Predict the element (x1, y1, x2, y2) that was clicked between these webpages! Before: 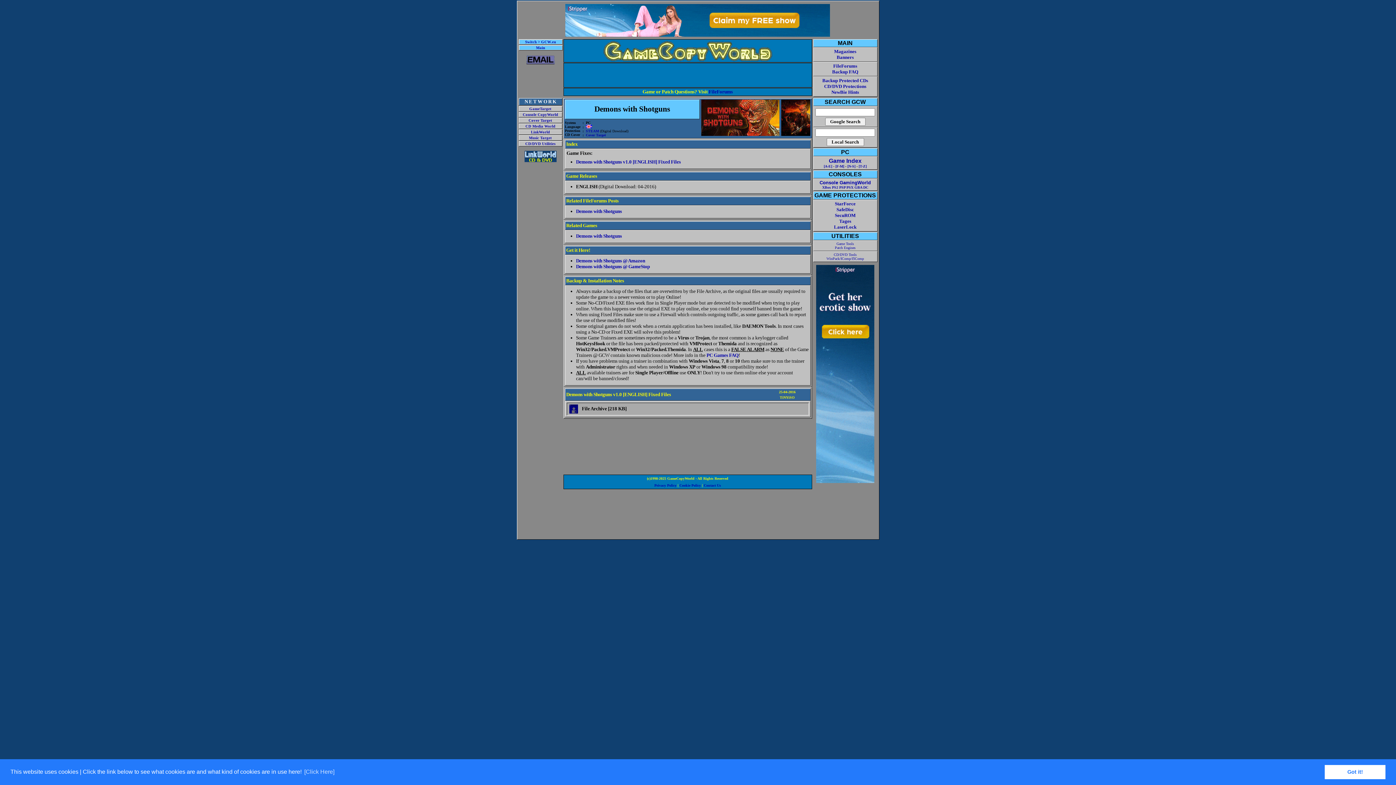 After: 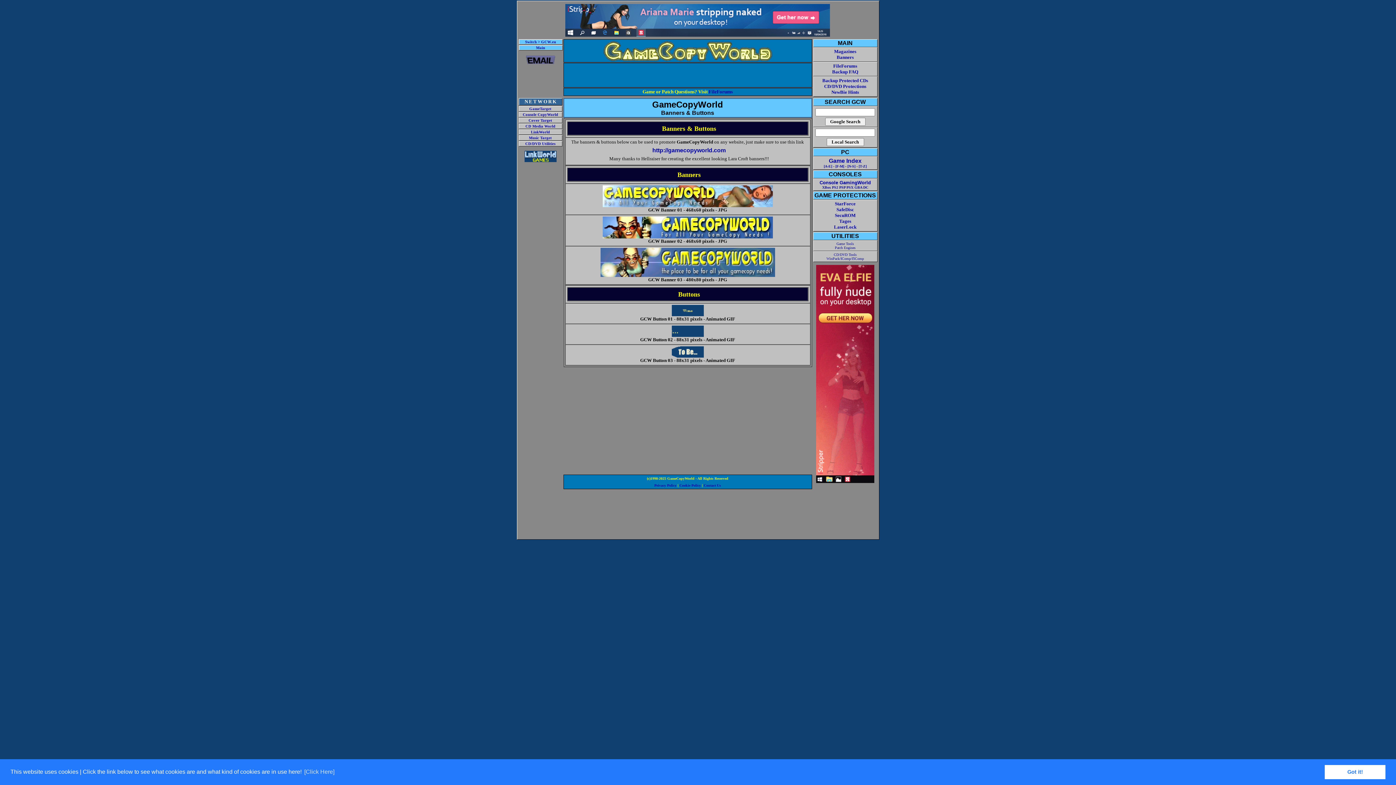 Action: label: Banners bbox: (836, 54, 854, 60)